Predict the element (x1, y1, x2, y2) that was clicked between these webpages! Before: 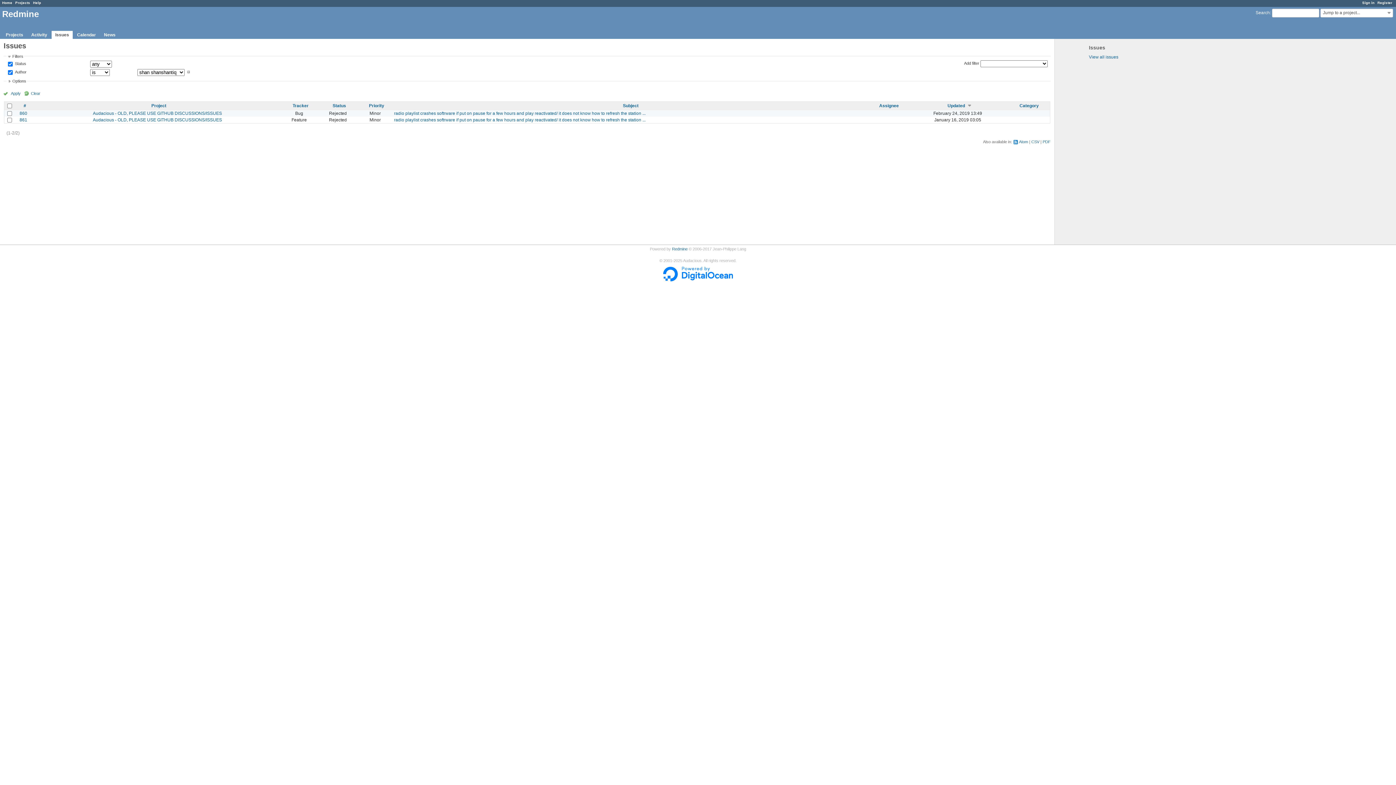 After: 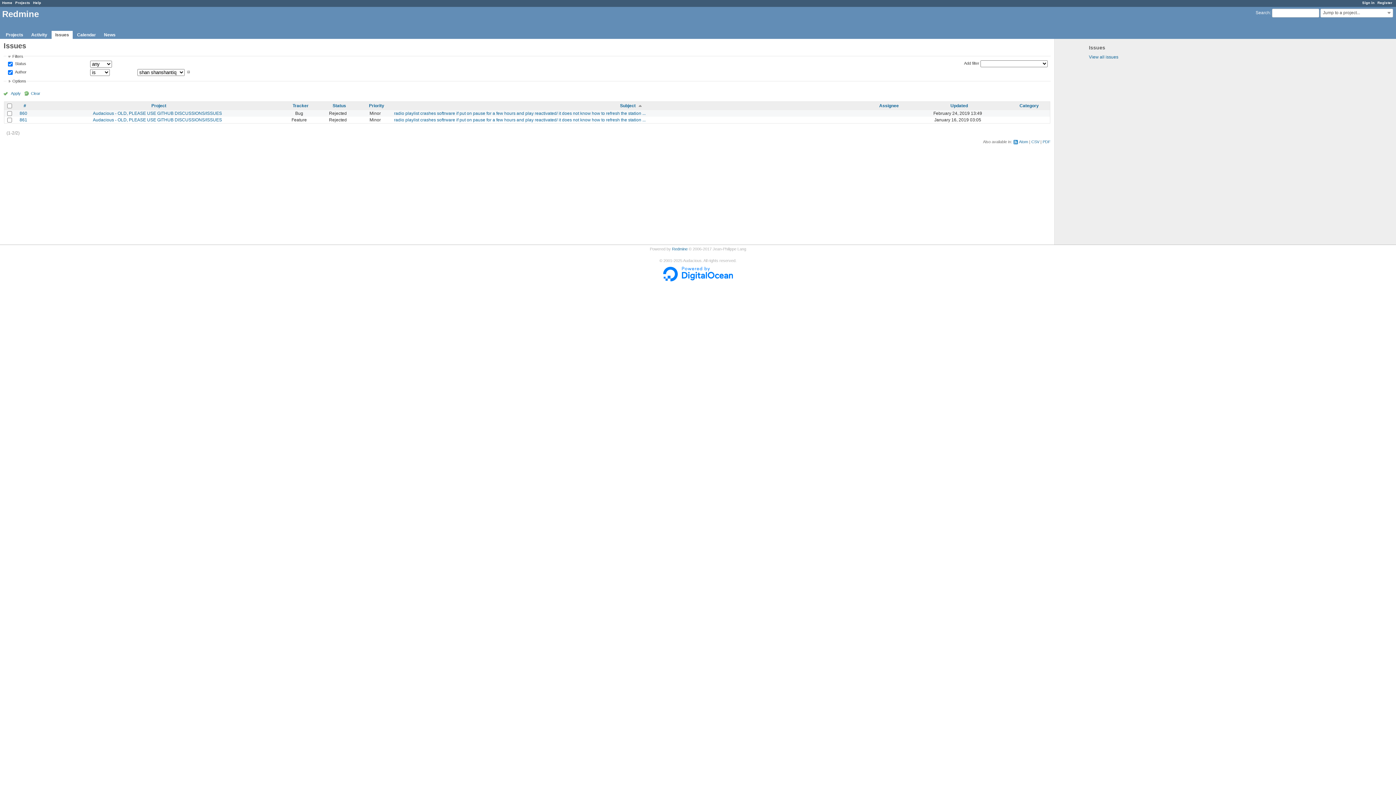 Action: bbox: (623, 103, 638, 108) label: Subject